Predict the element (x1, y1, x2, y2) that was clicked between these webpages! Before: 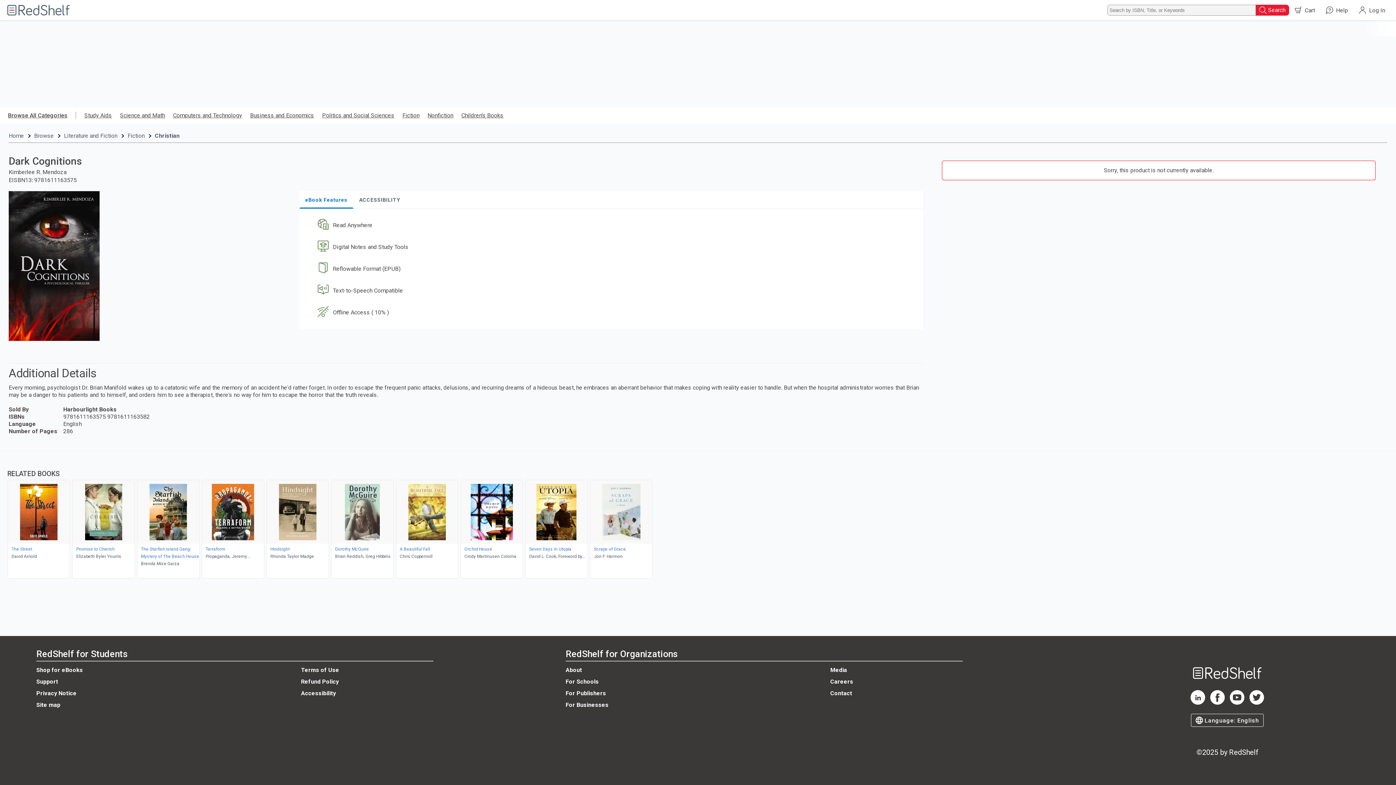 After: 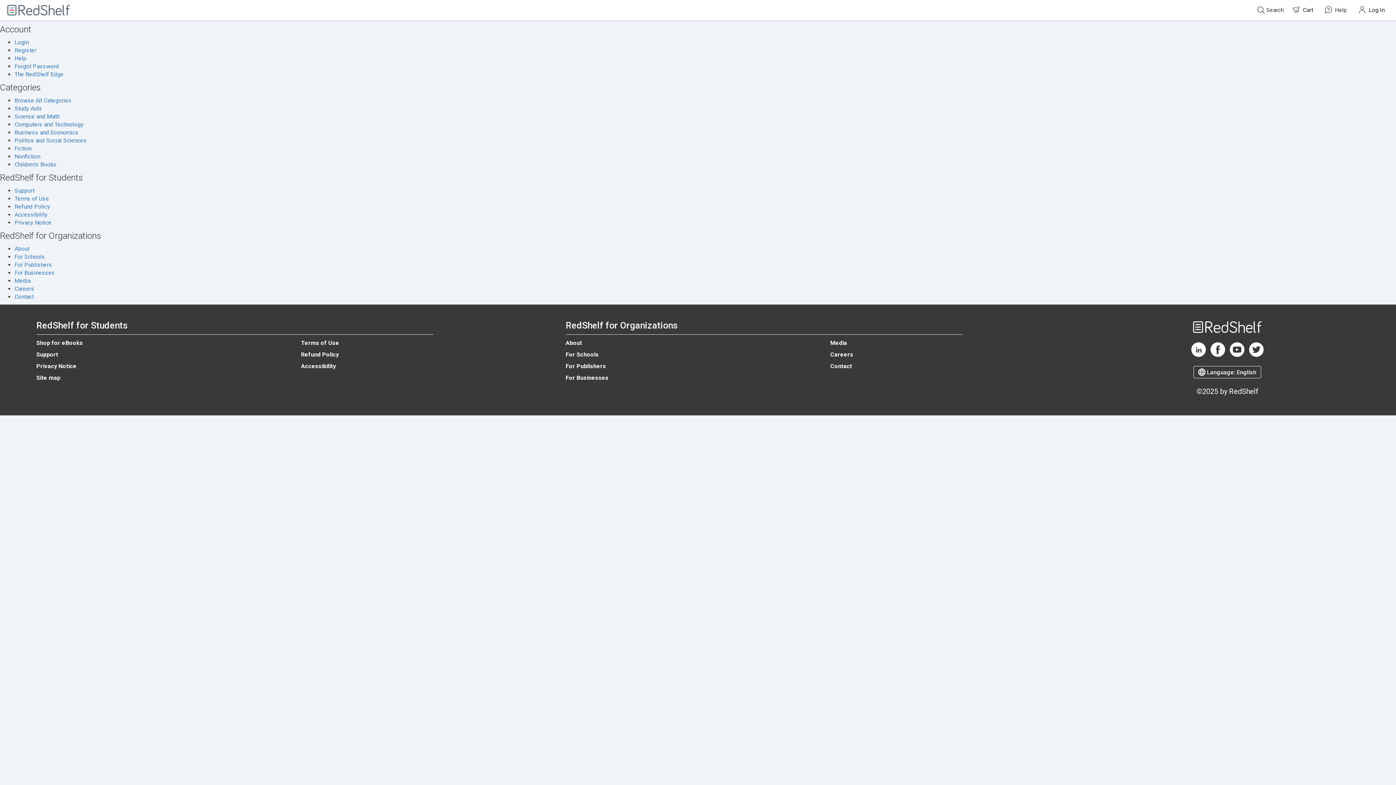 Action: label: Site map bbox: (36, 701, 60, 708)